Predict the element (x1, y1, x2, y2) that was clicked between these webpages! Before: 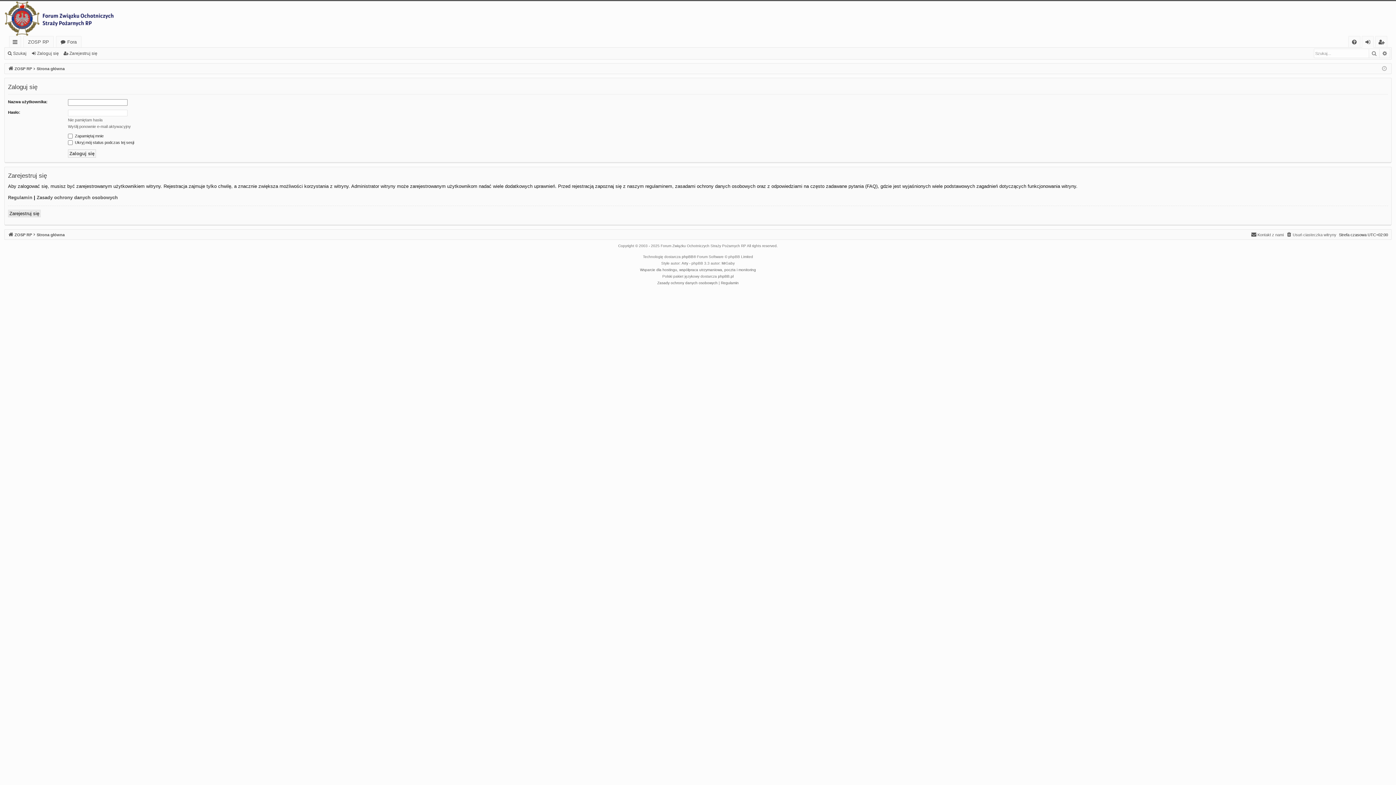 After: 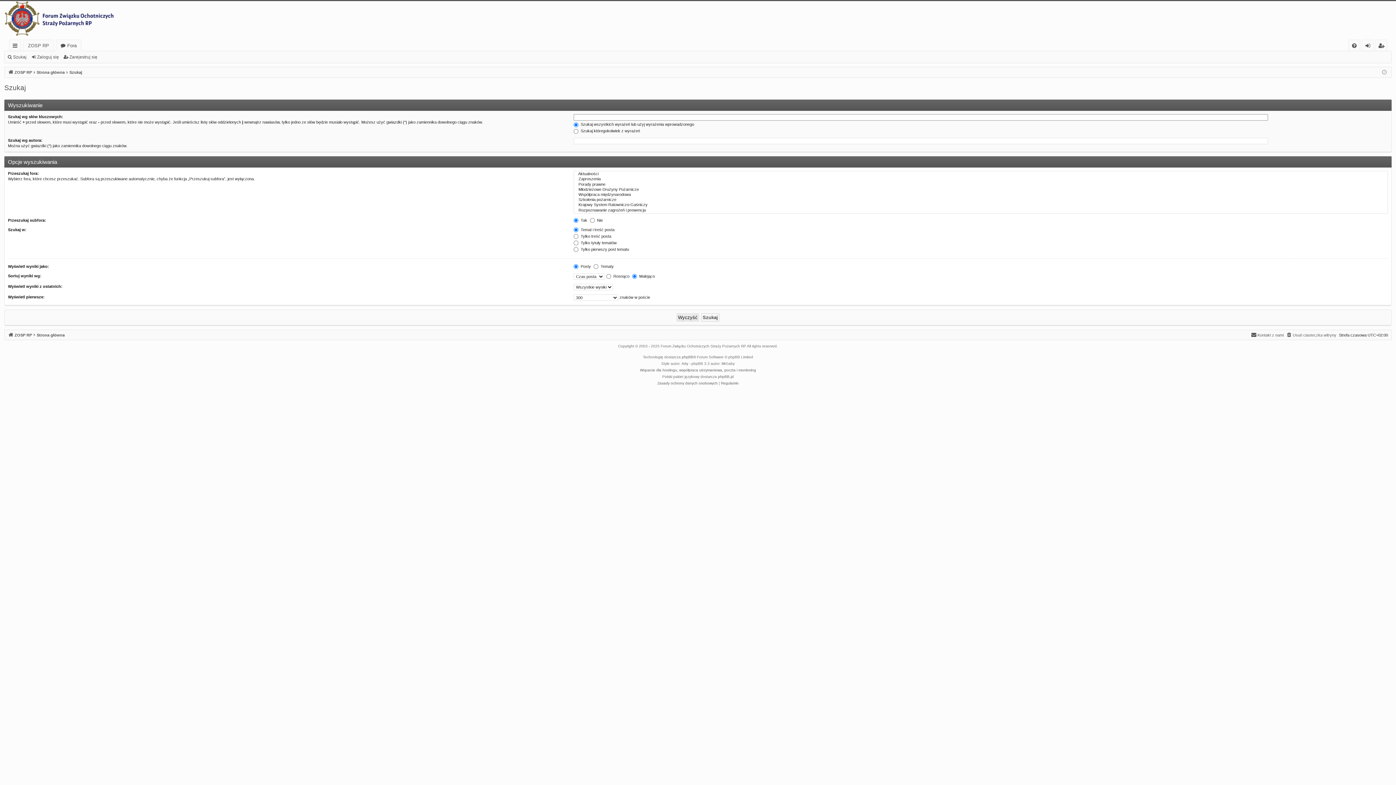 Action: label: Szukaj bbox: (1369, 49, 1380, 57)